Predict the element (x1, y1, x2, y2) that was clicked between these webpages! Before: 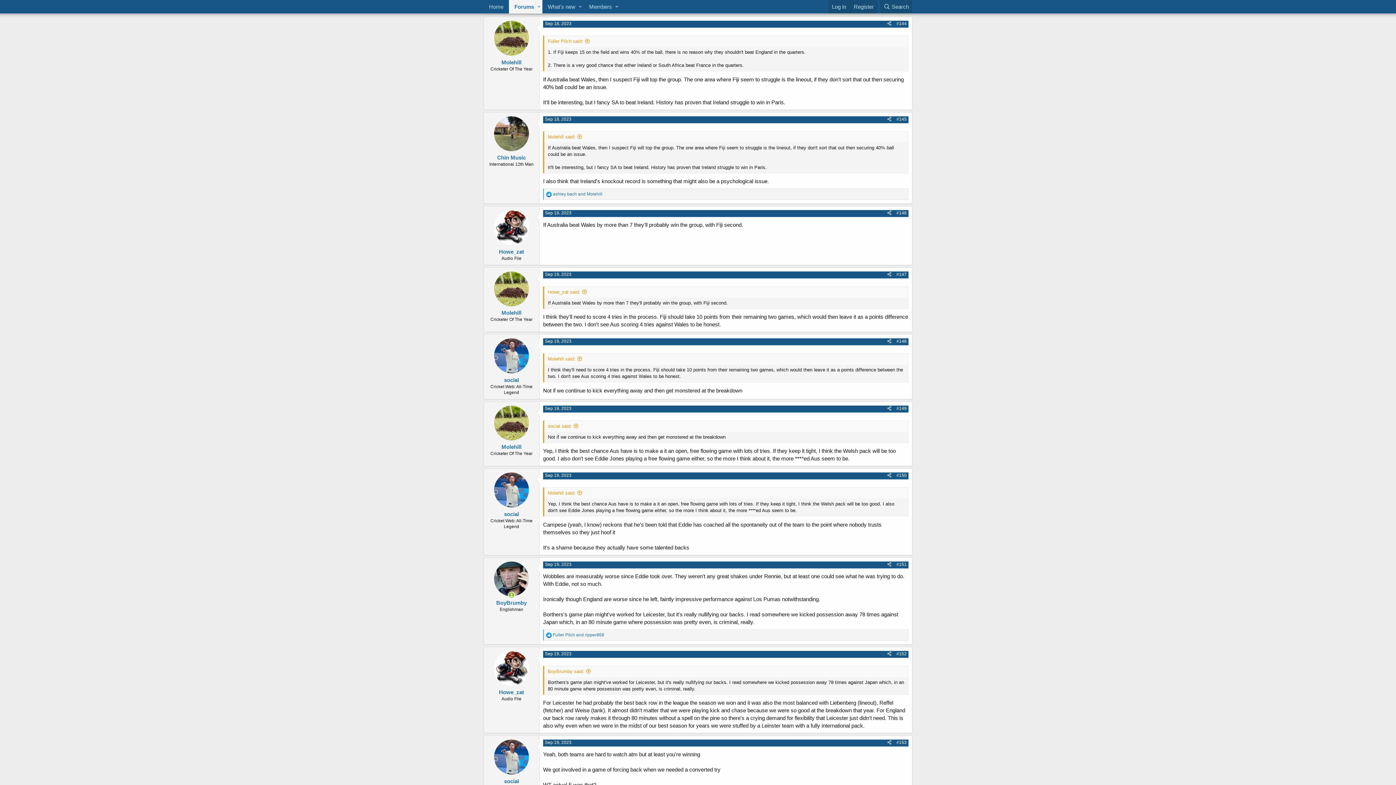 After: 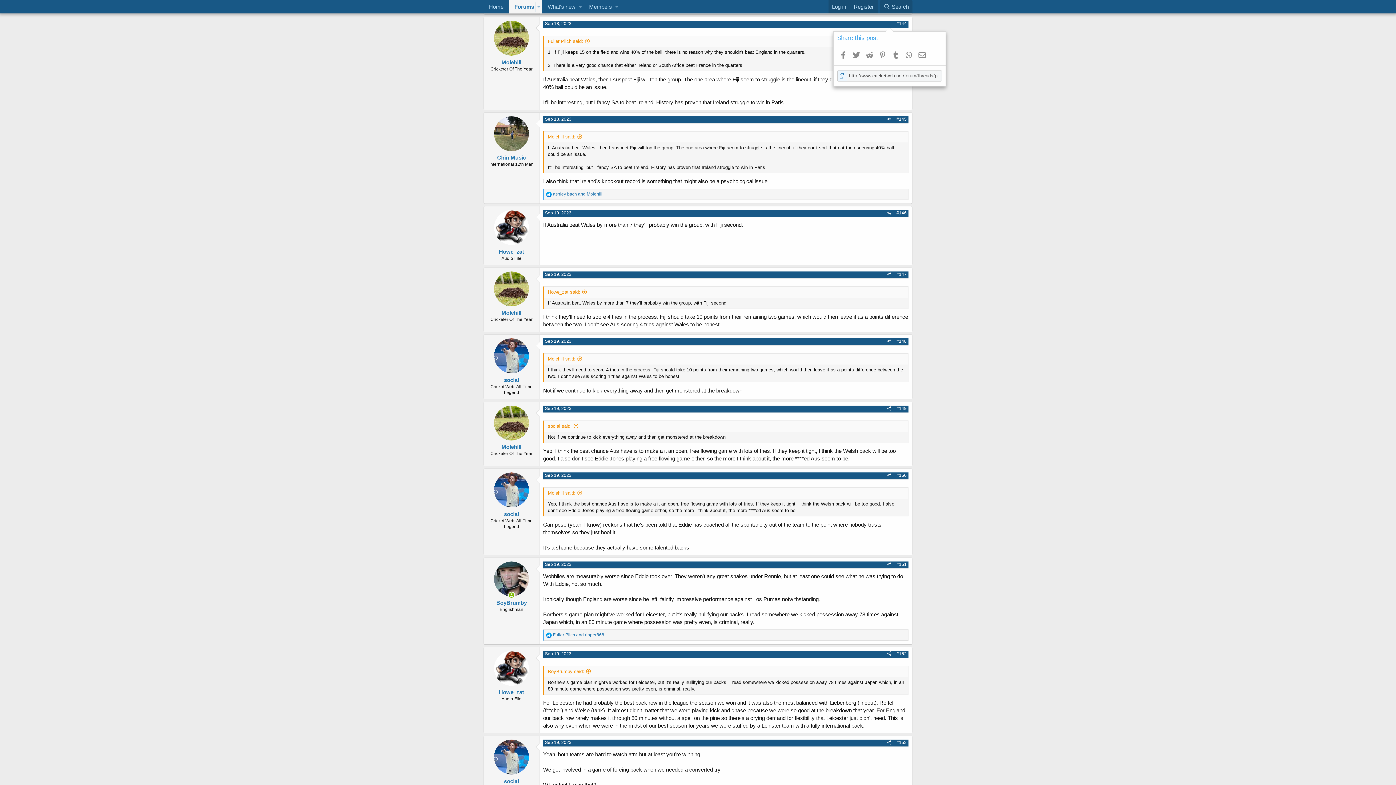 Action: bbox: (885, 19, 894, 27)